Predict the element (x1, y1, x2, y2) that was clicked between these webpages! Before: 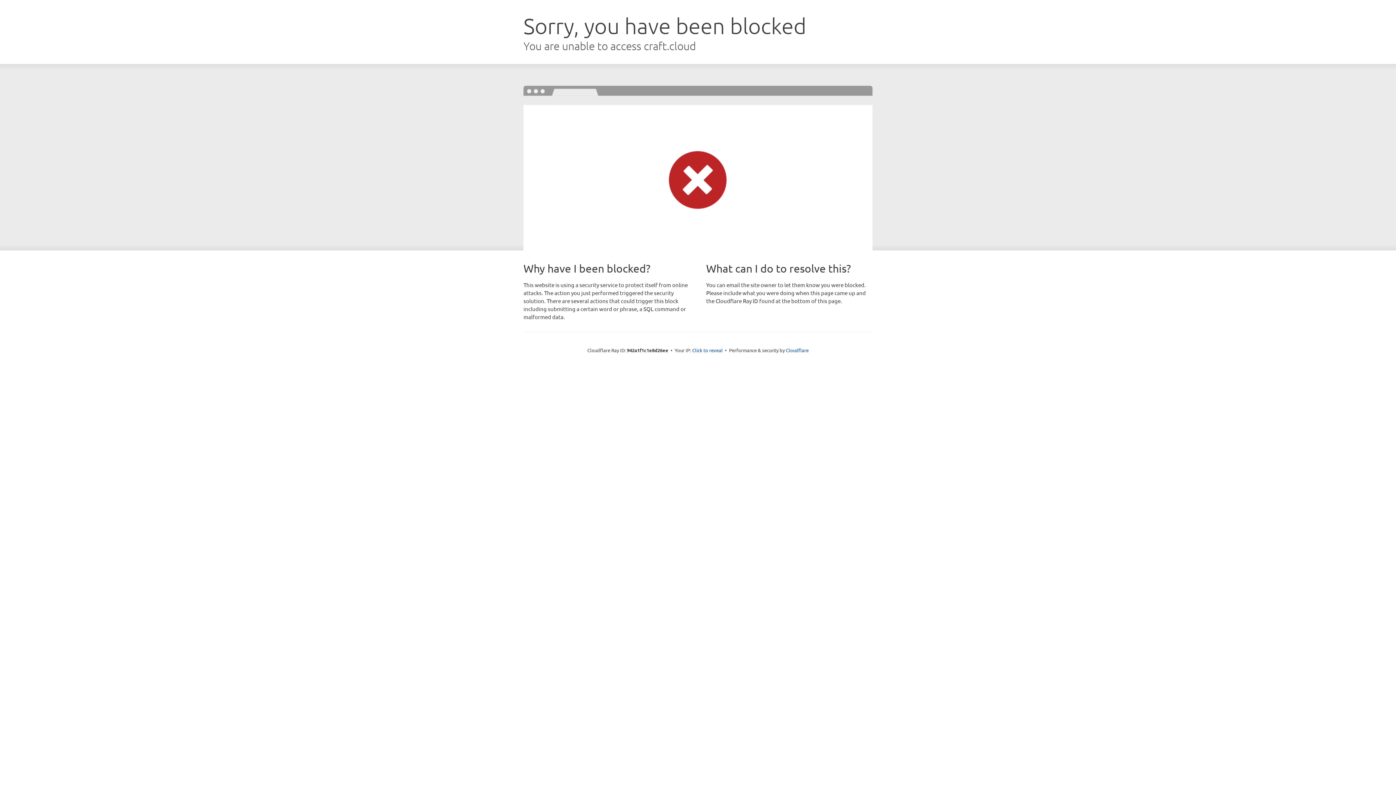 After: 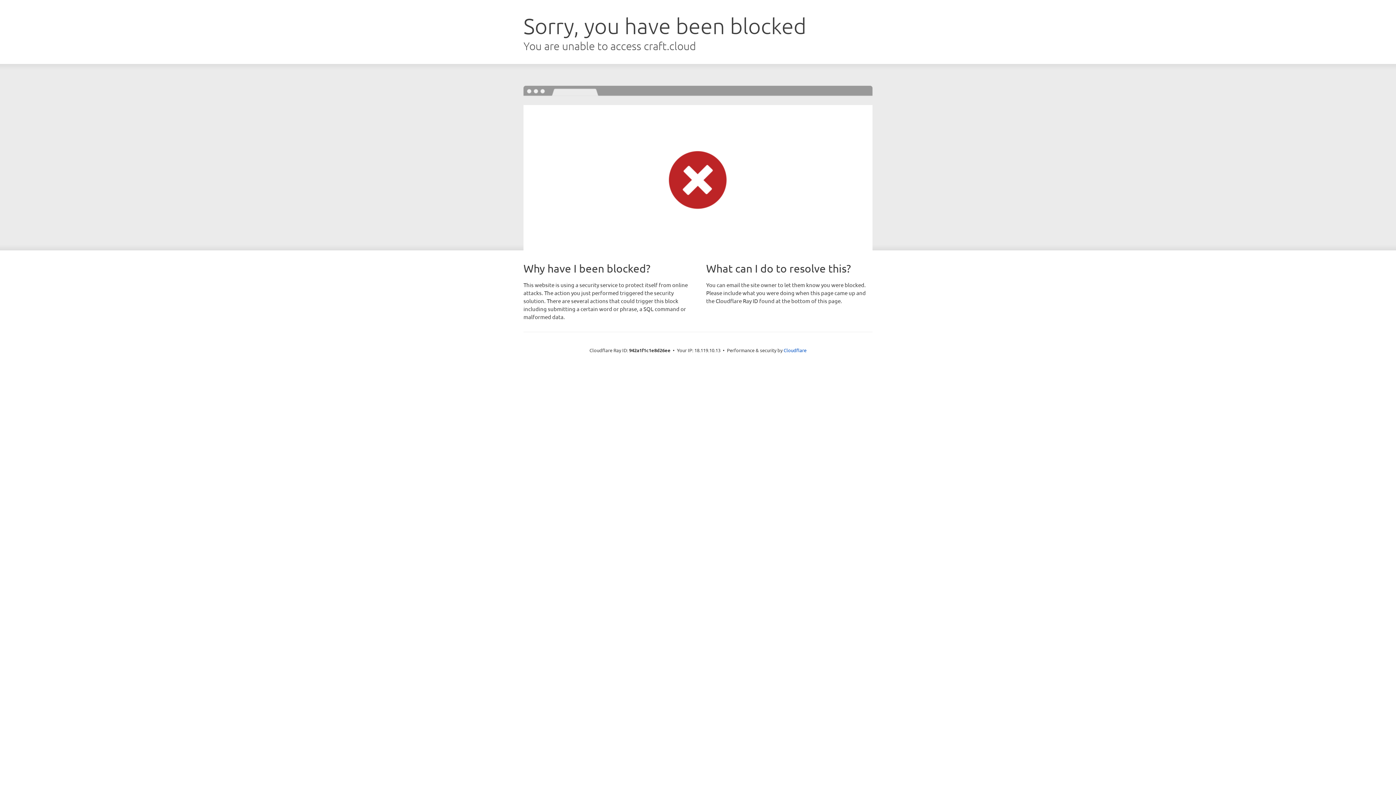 Action: bbox: (692, 346, 722, 353) label: Click to reveal